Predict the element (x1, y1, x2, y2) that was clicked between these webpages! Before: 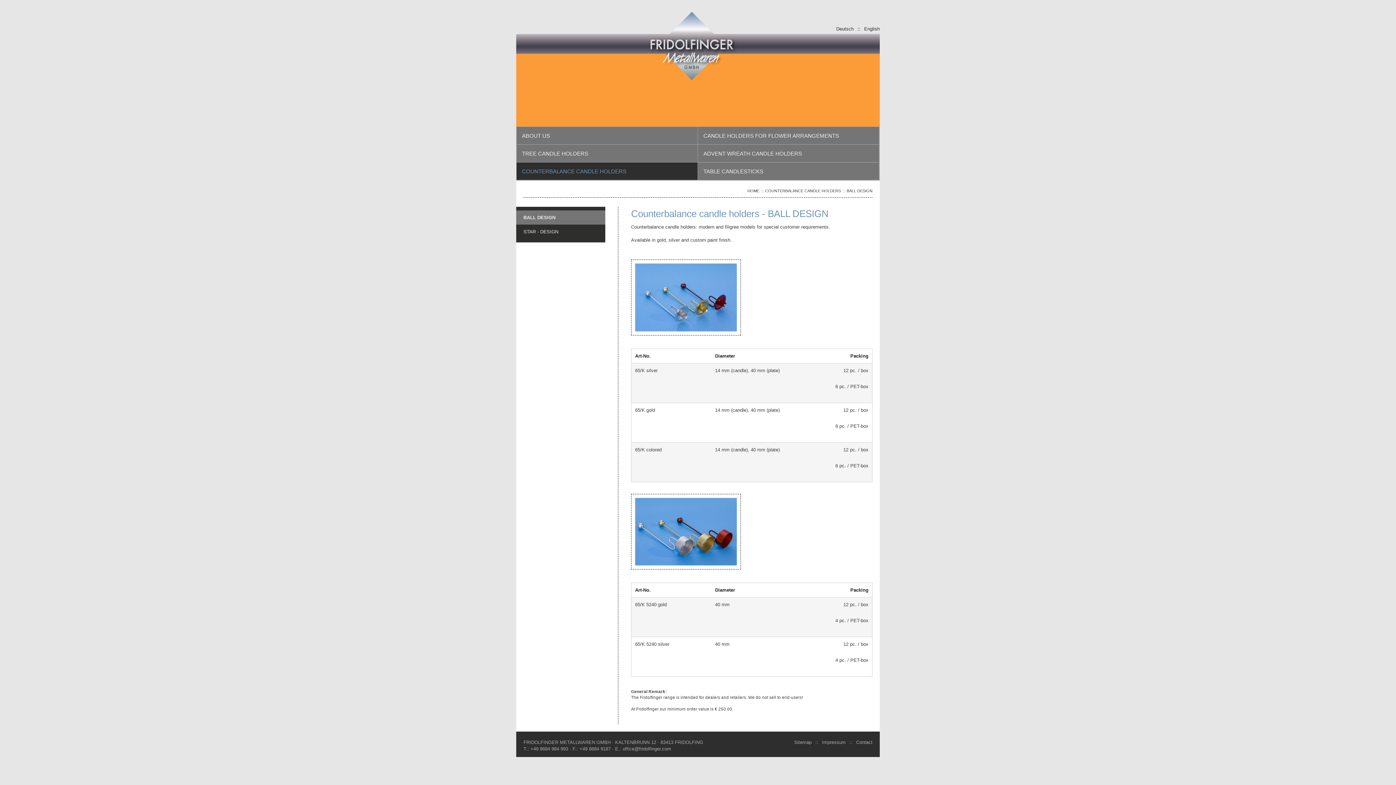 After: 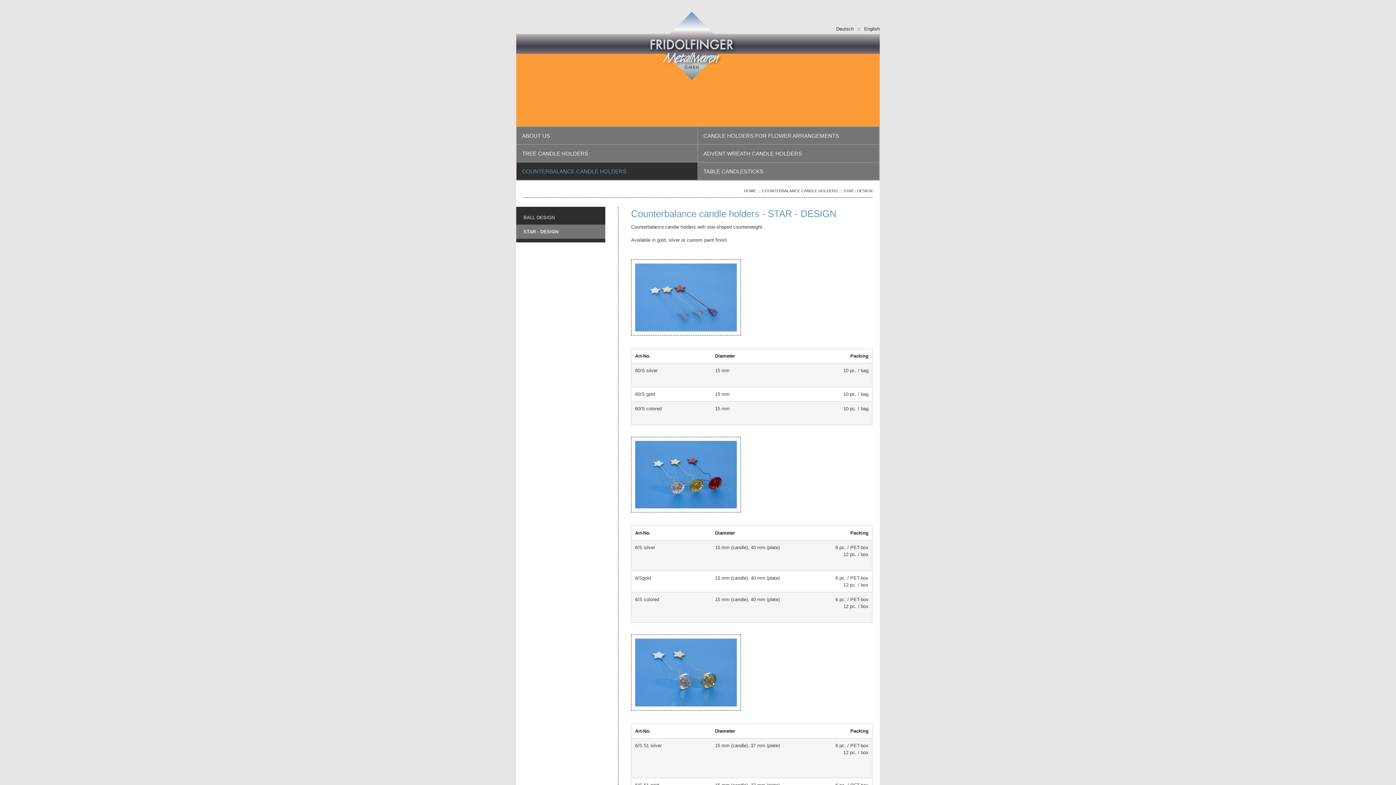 Action: label: STAR - DESIGN bbox: (516, 224, 605, 238)